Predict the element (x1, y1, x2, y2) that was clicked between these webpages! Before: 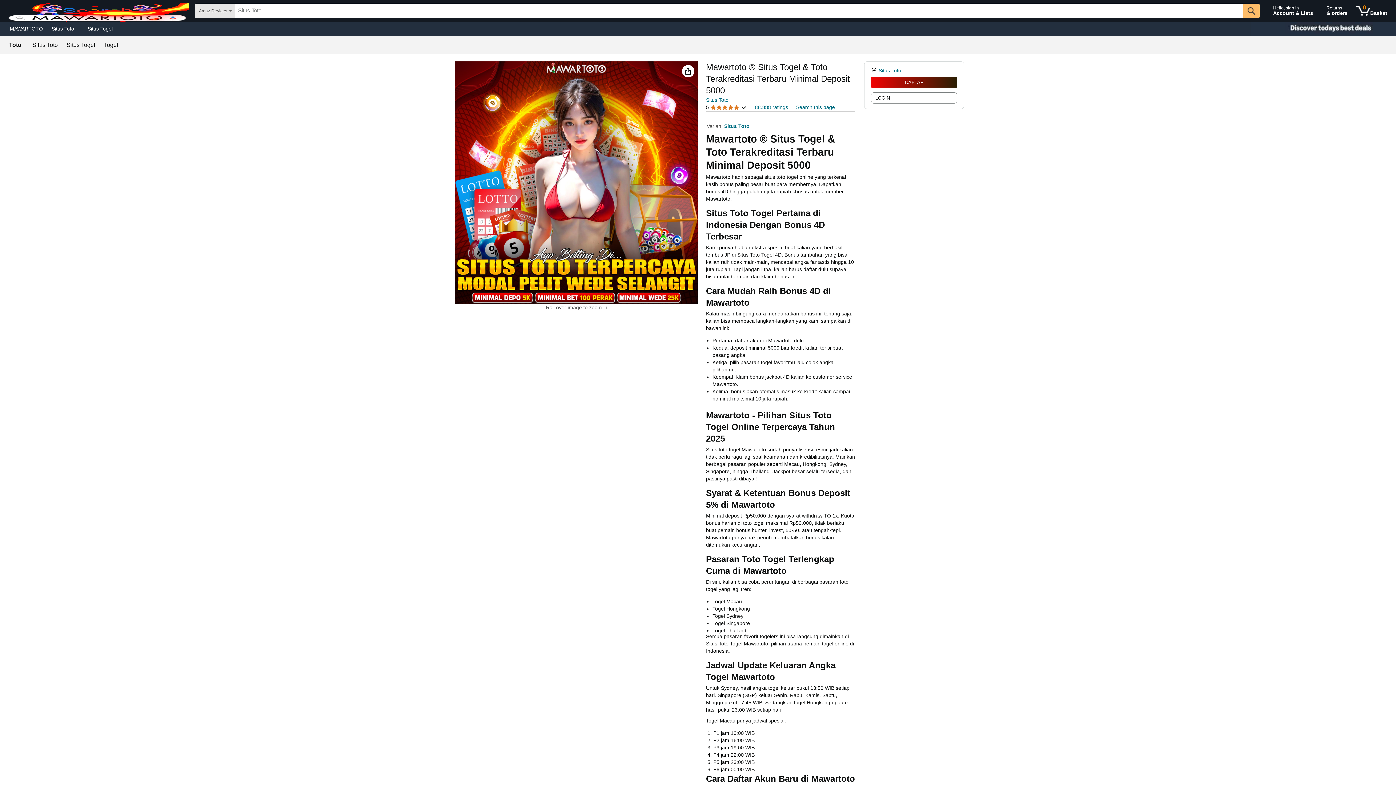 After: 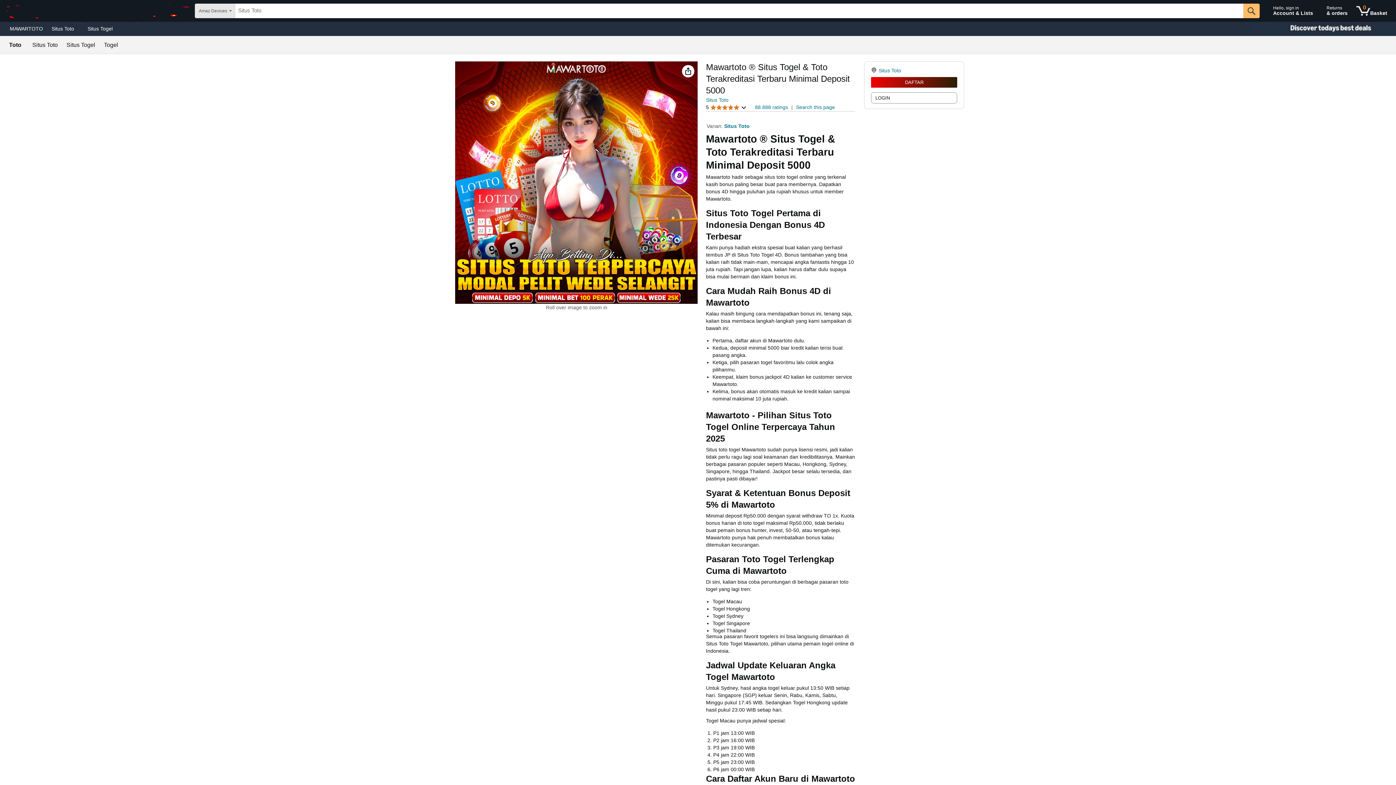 Action: bbox: (706, 97, 728, 102) label: Situs Toto